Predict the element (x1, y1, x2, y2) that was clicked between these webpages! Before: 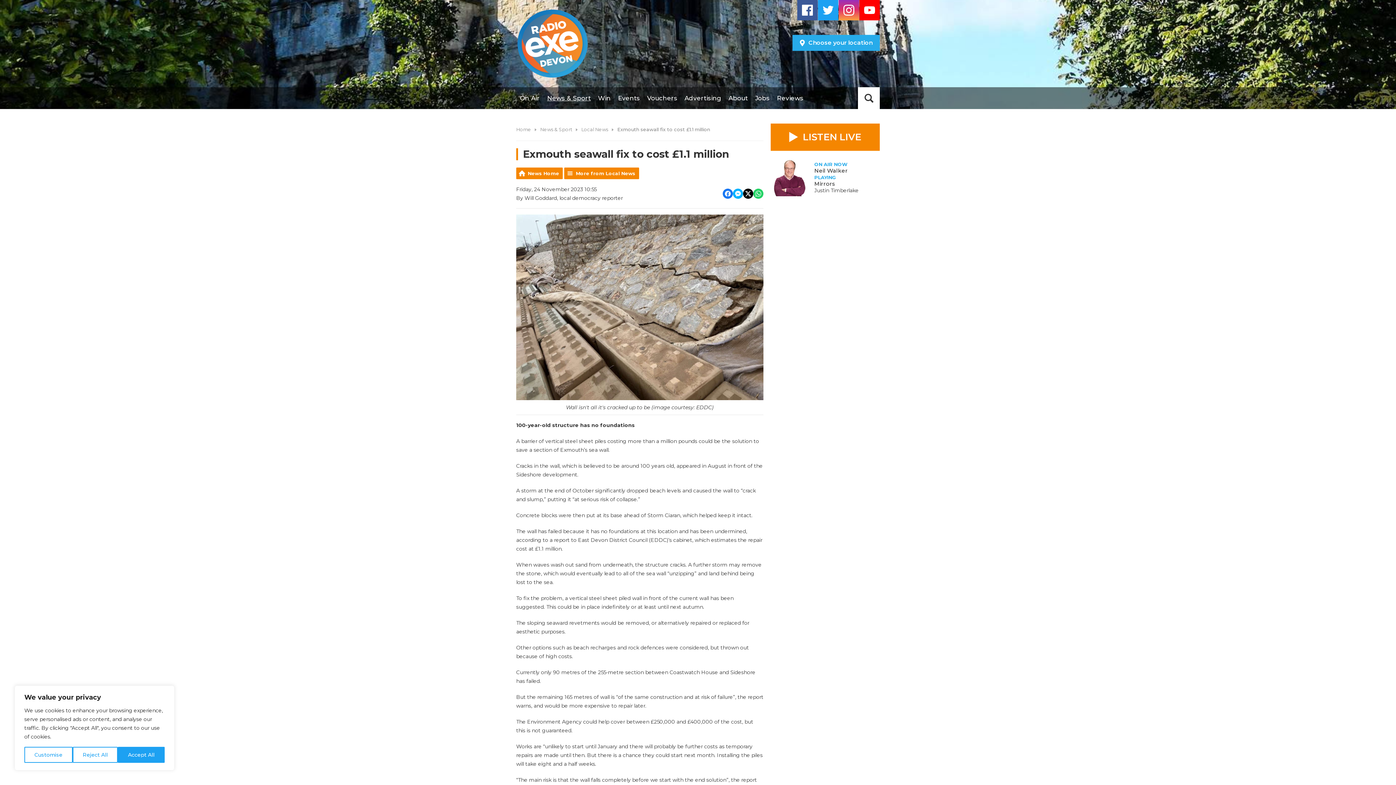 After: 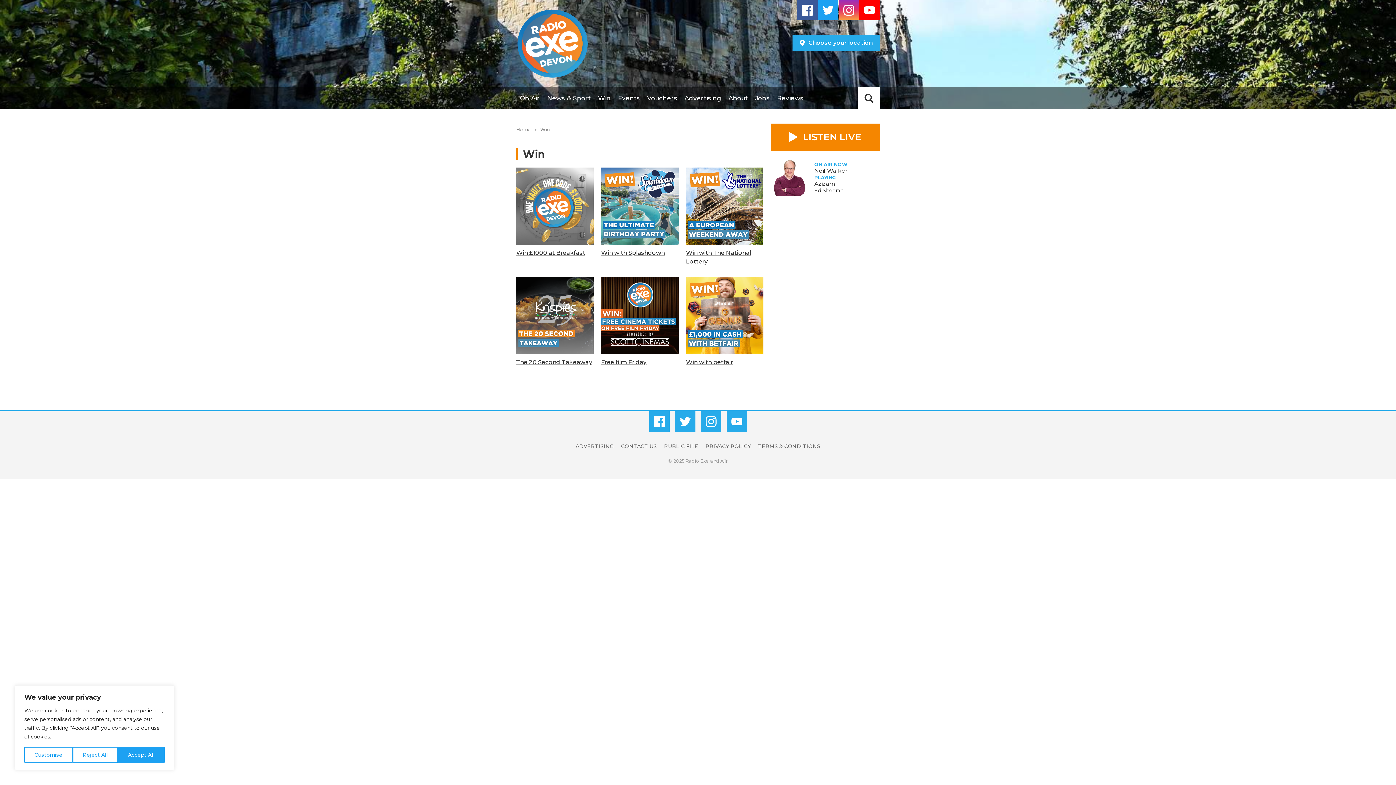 Action: label: Win bbox: (594, 87, 614, 109)